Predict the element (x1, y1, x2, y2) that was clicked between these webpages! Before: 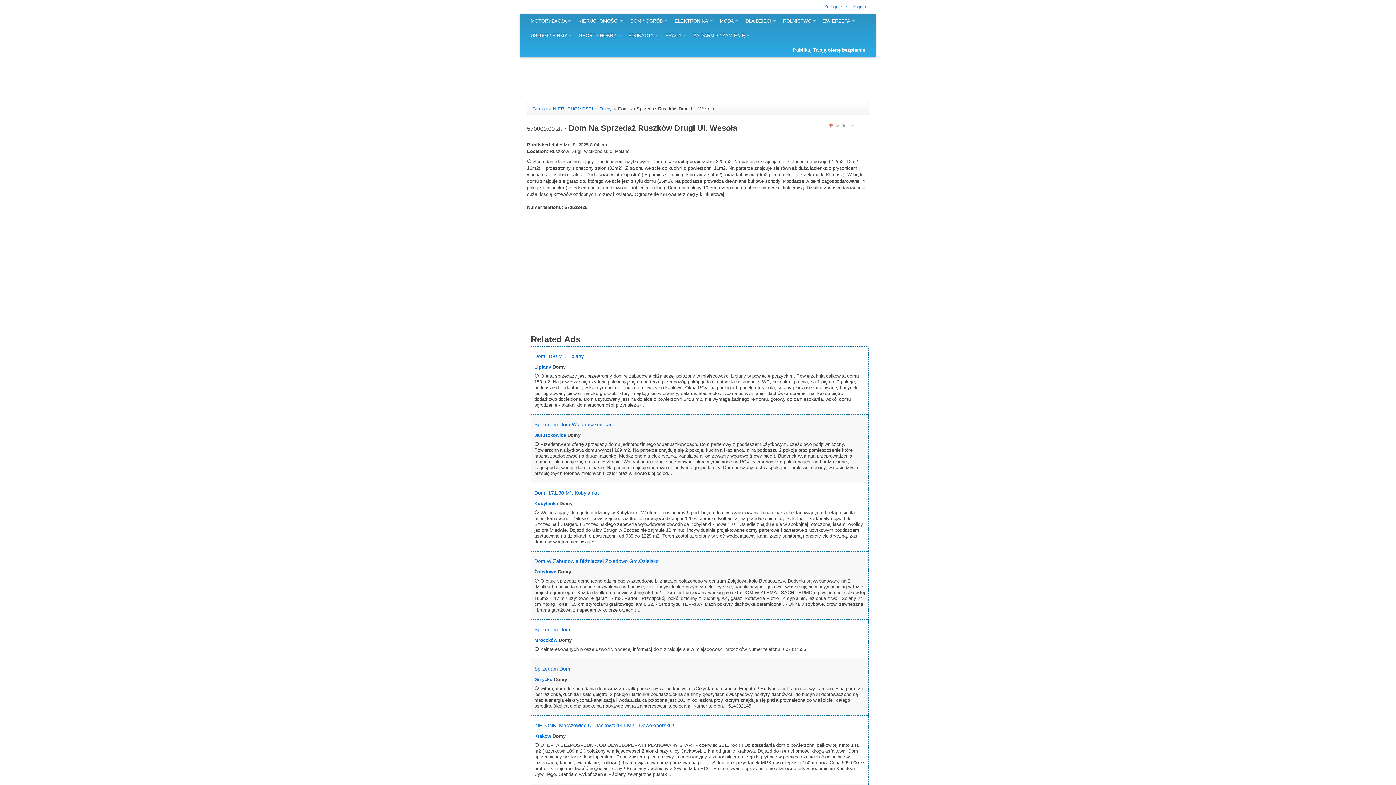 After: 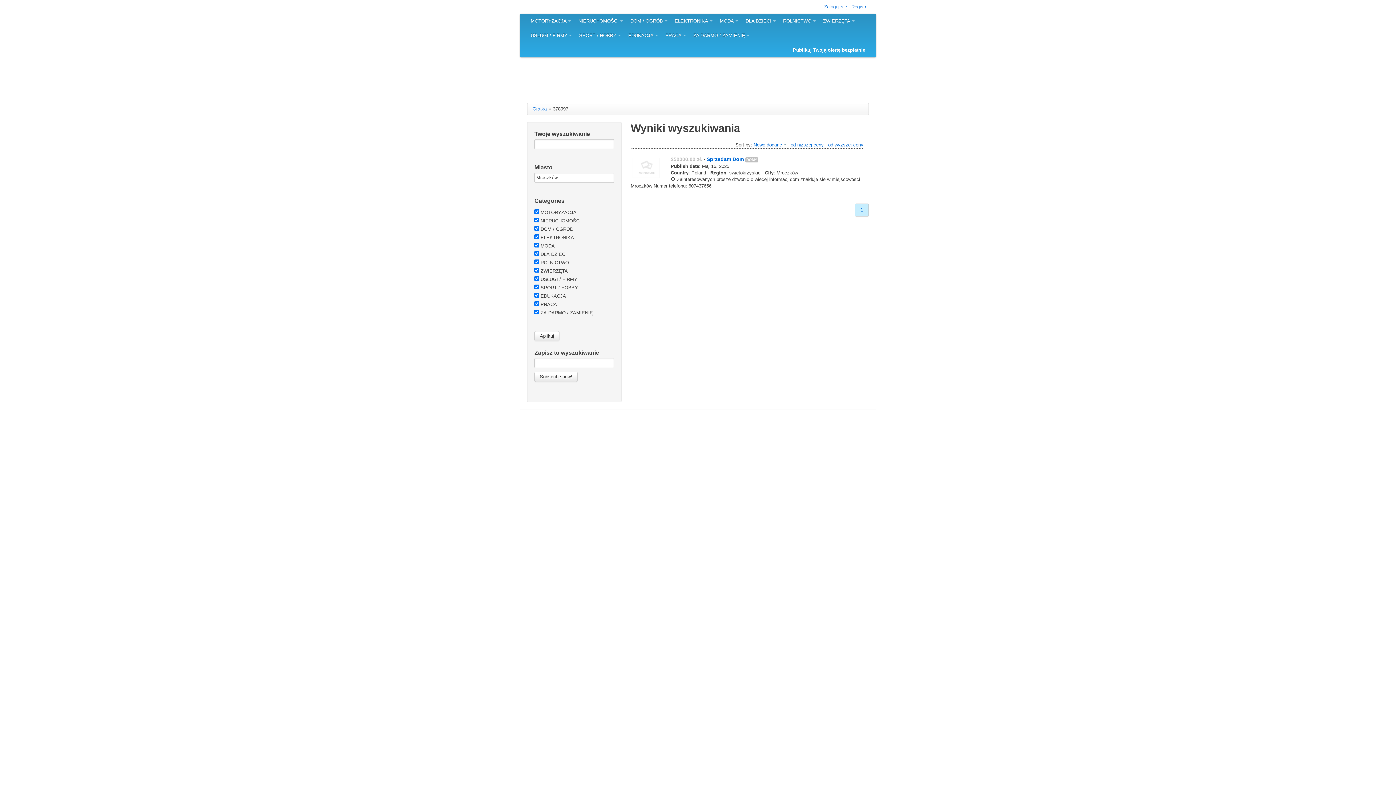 Action: label: Mroczków bbox: (534, 637, 557, 643)